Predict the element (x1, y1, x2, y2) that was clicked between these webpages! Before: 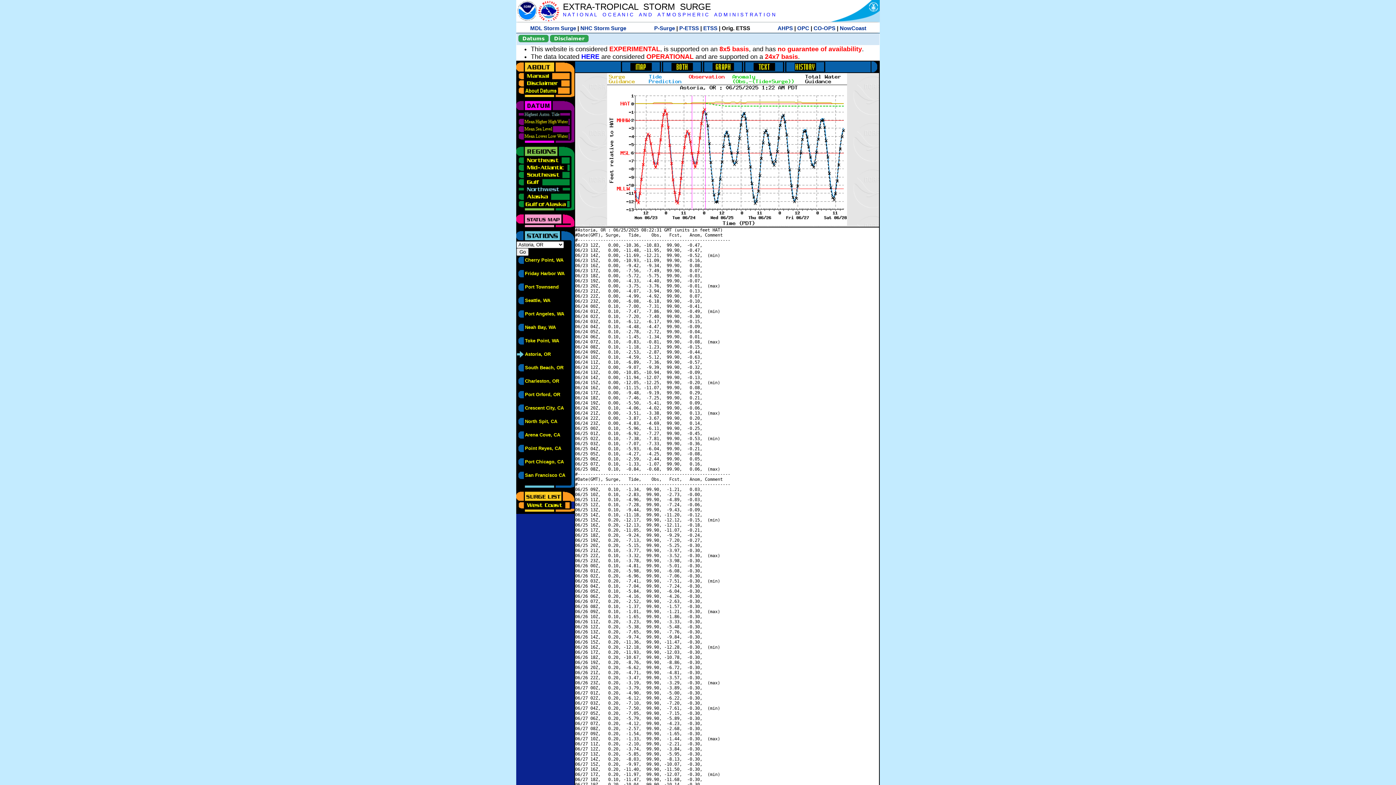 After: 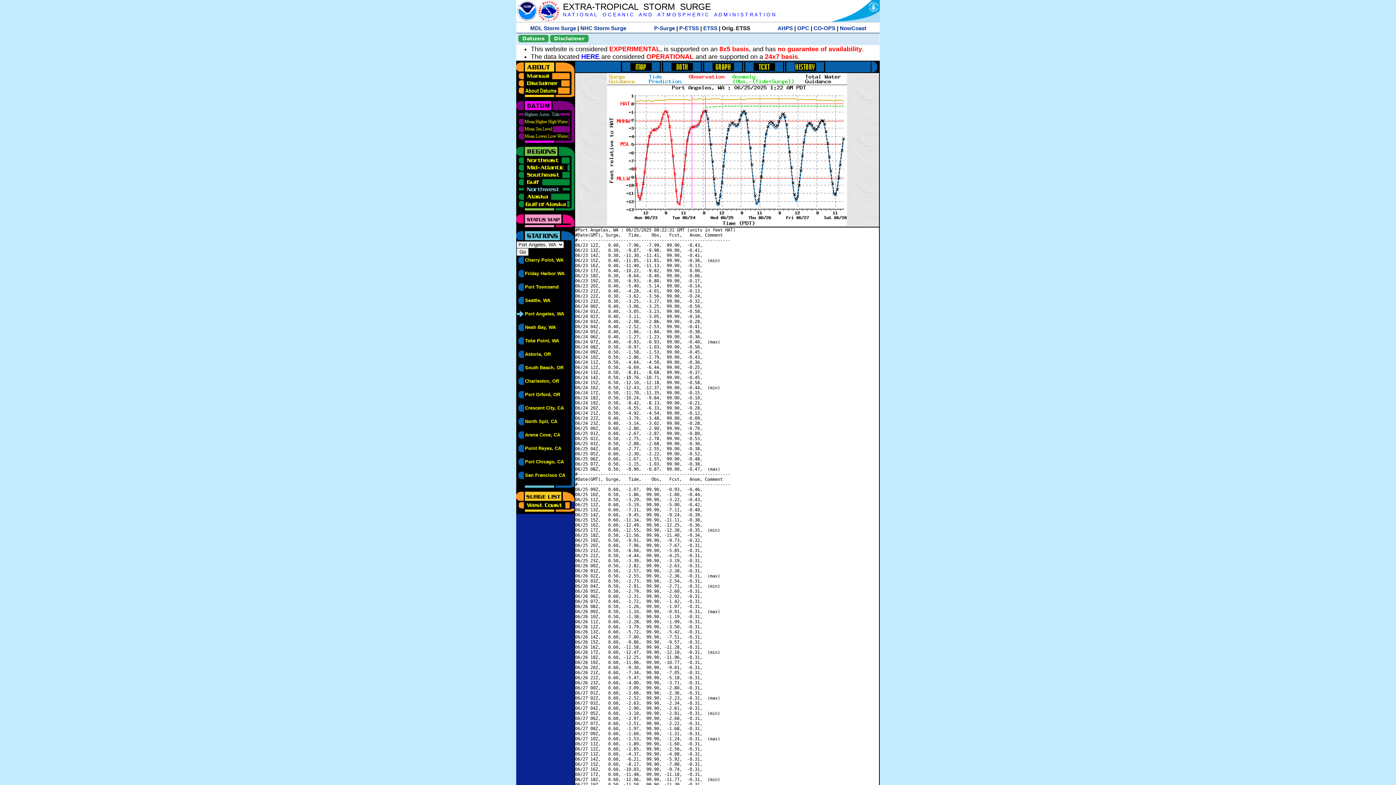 Action: label: Port Angeles, WA bbox: (525, 311, 564, 316)